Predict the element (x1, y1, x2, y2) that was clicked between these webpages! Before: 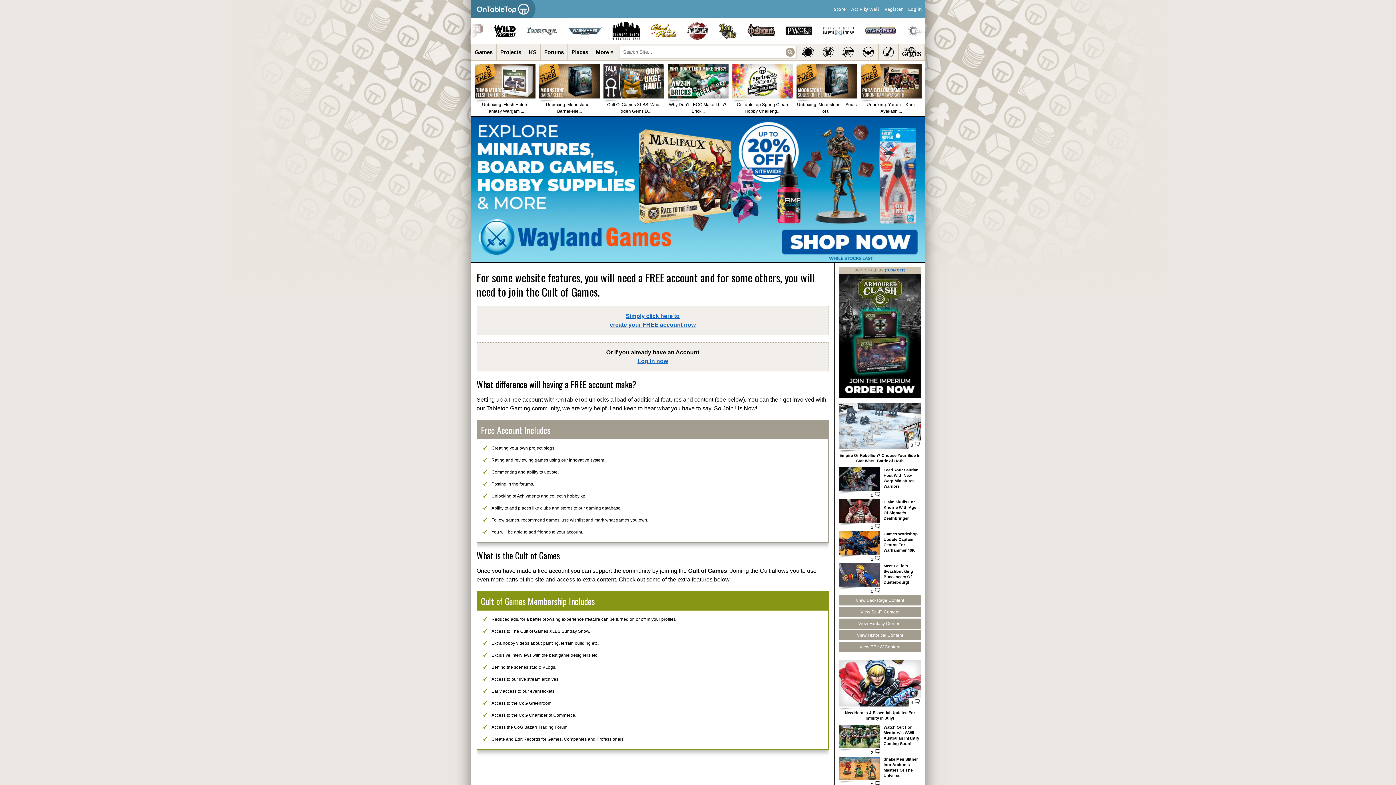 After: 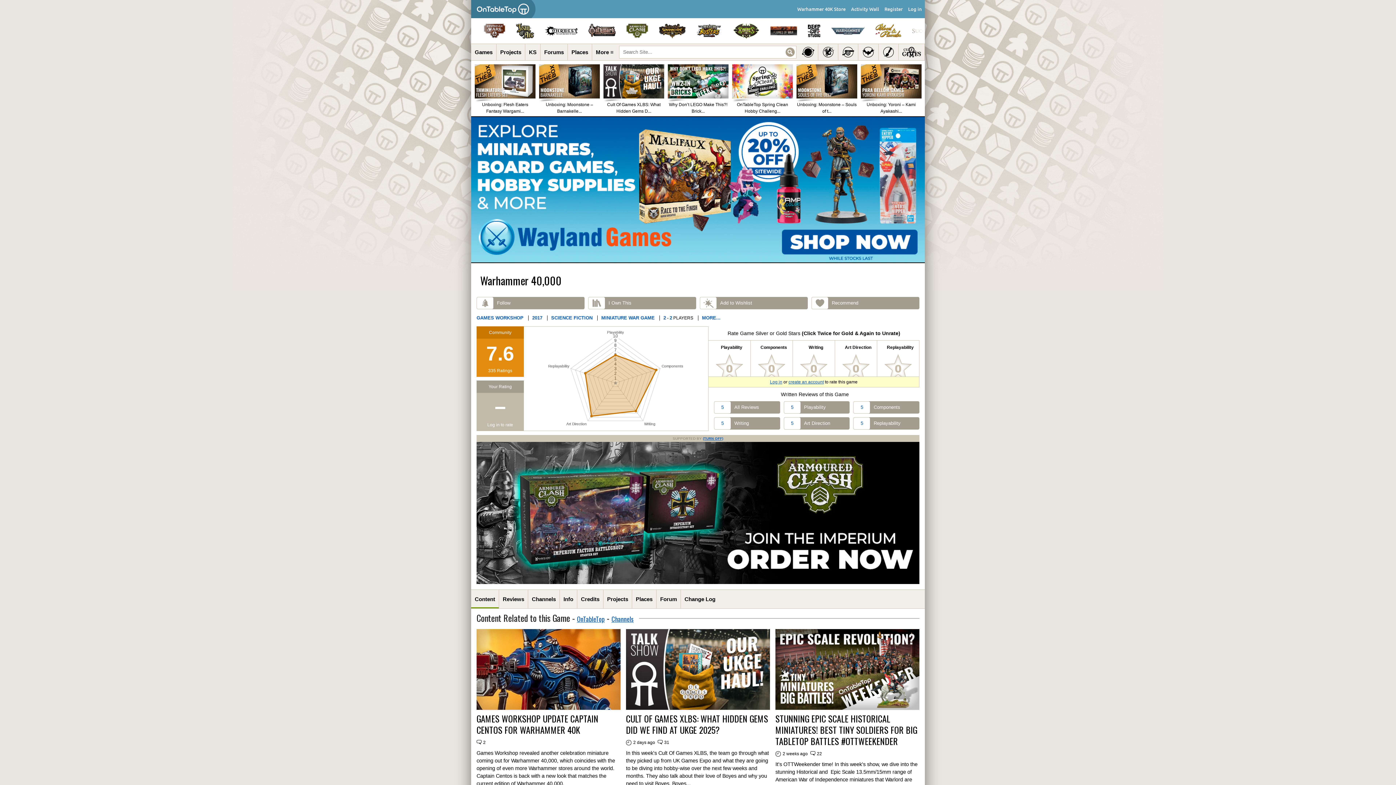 Action: bbox: (528, 18, 572, 40)